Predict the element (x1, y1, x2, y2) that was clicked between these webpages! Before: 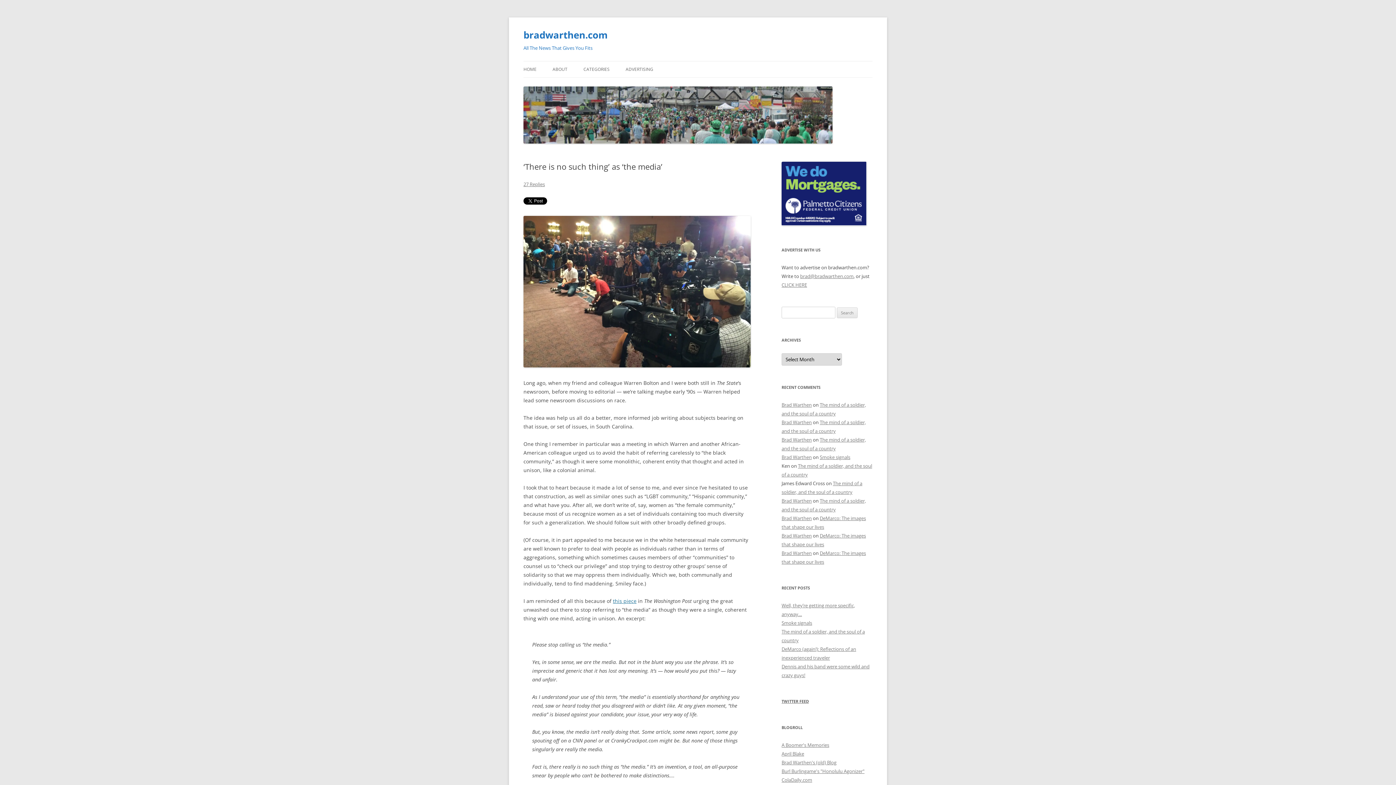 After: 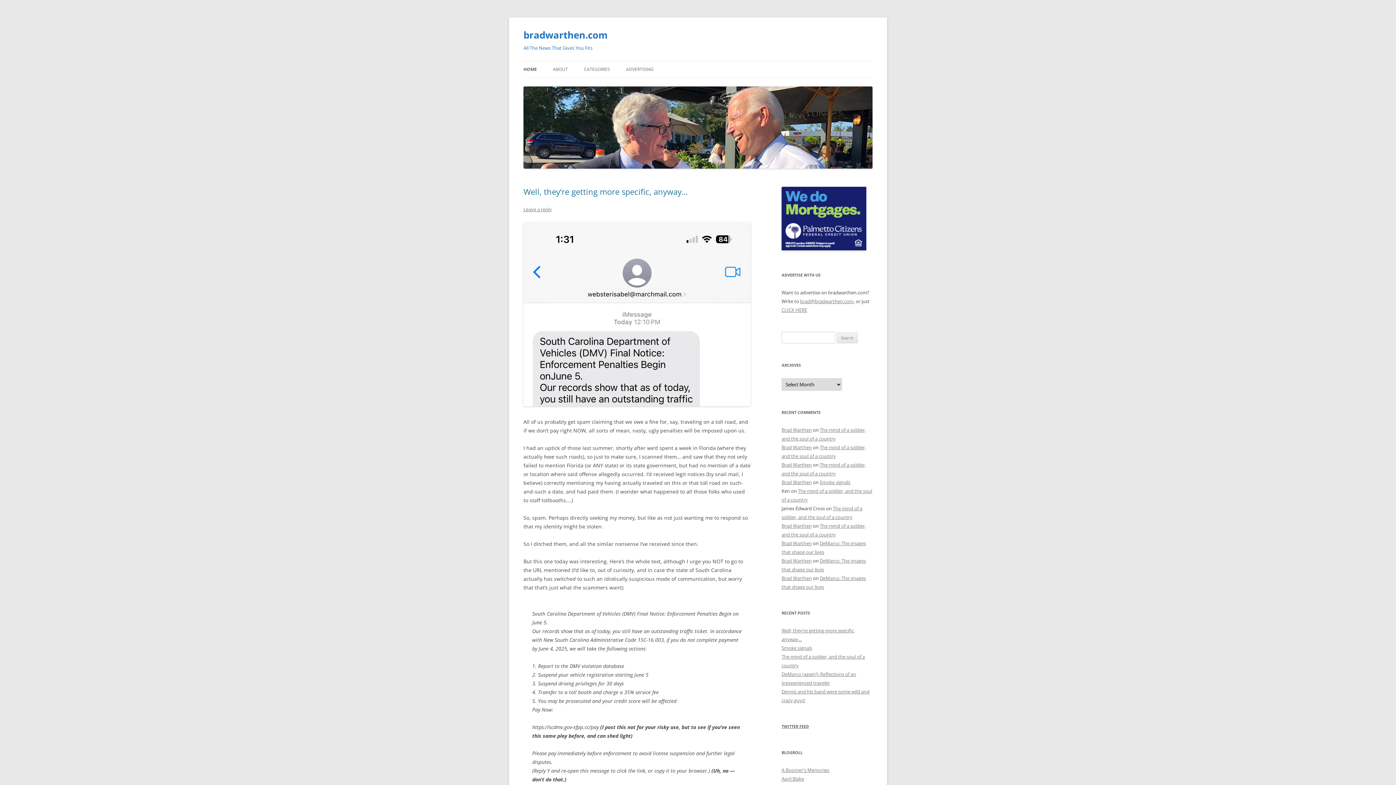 Action: bbox: (523, 61, 536, 77) label: HOME